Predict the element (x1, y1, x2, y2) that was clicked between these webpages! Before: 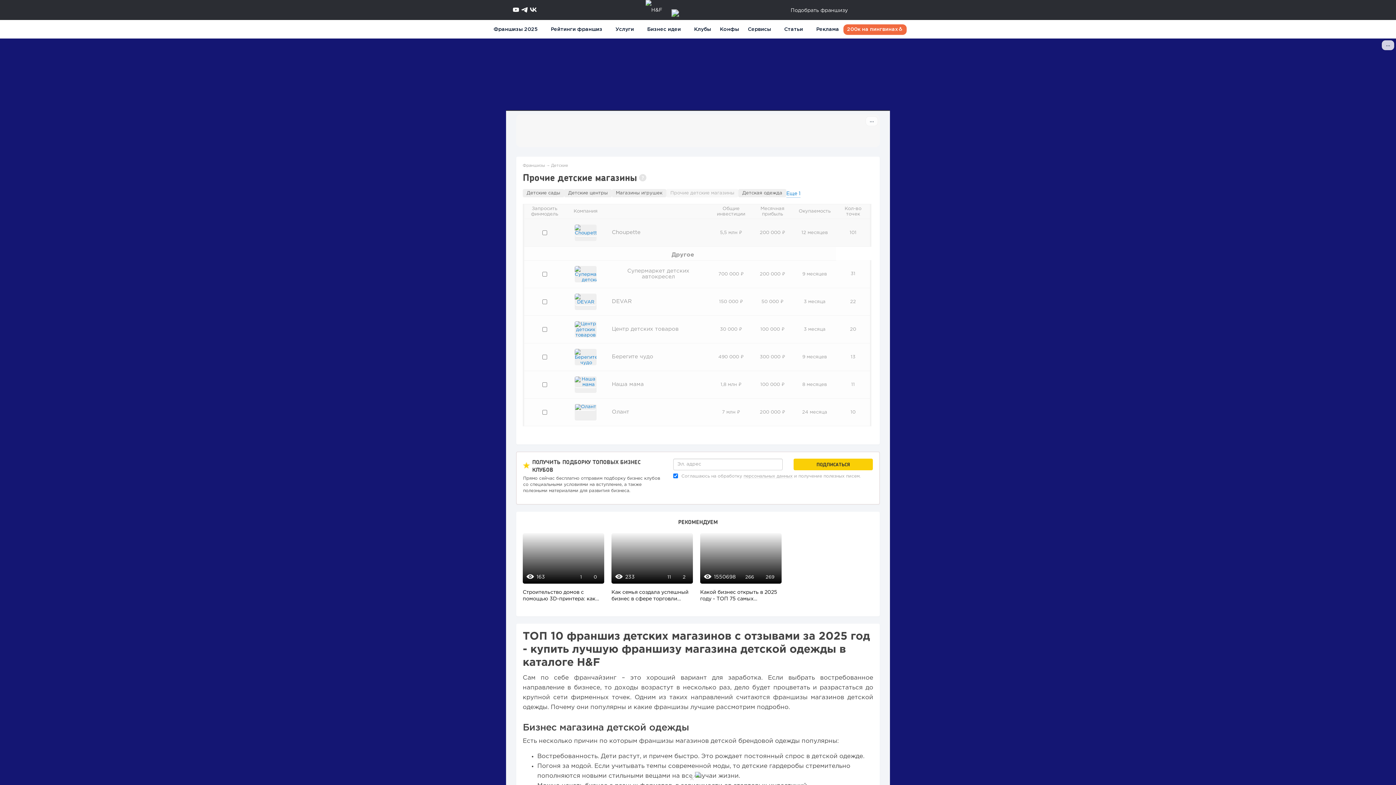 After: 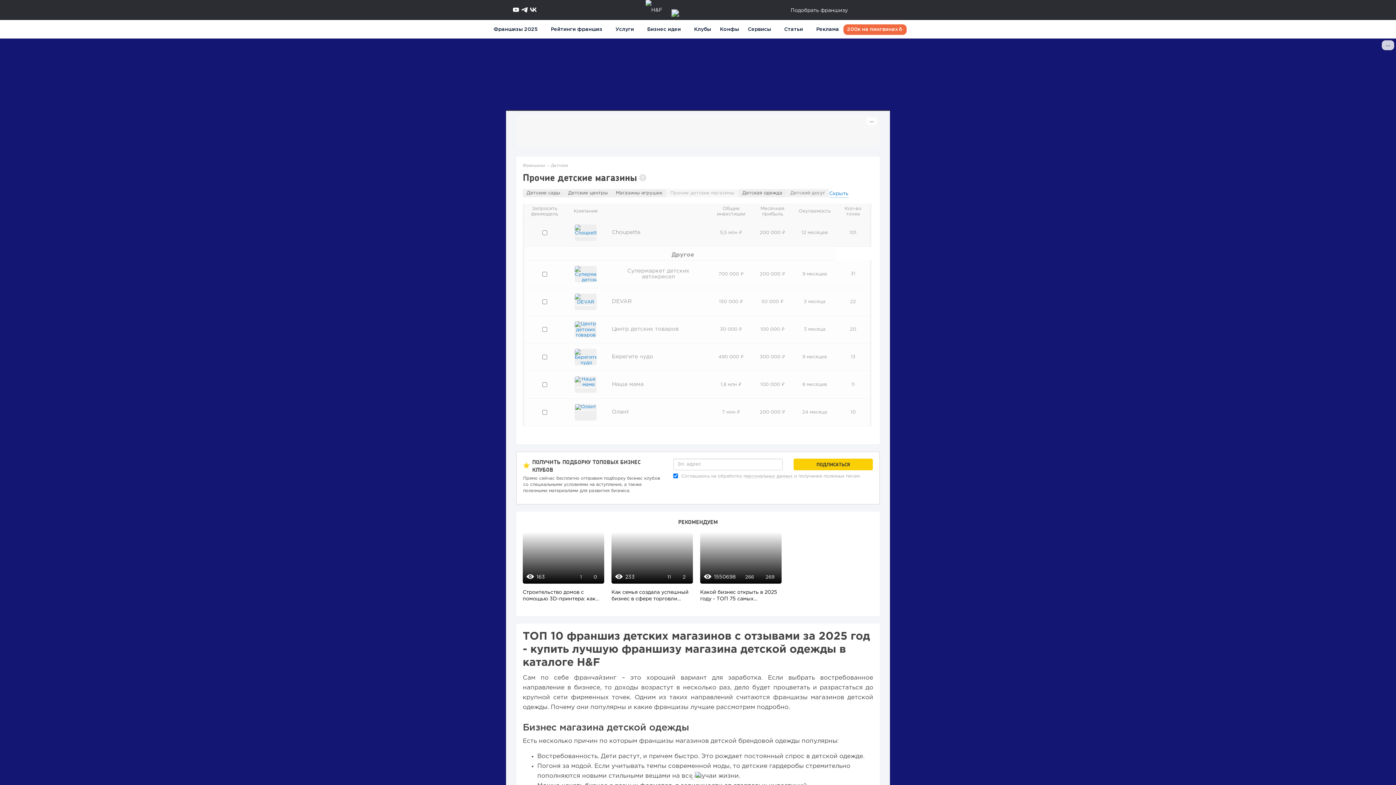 Action: bbox: (786, 190, 800, 197) label: Еще 1